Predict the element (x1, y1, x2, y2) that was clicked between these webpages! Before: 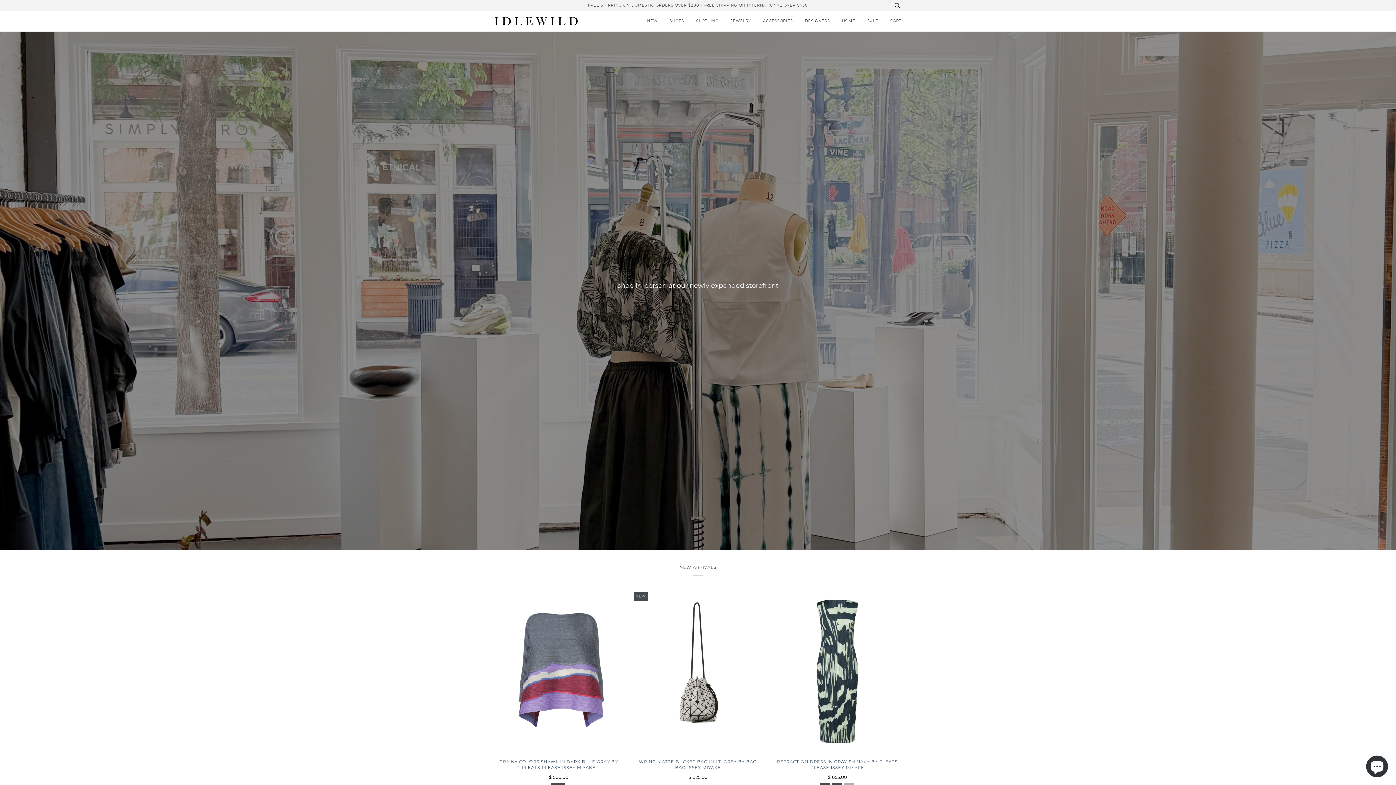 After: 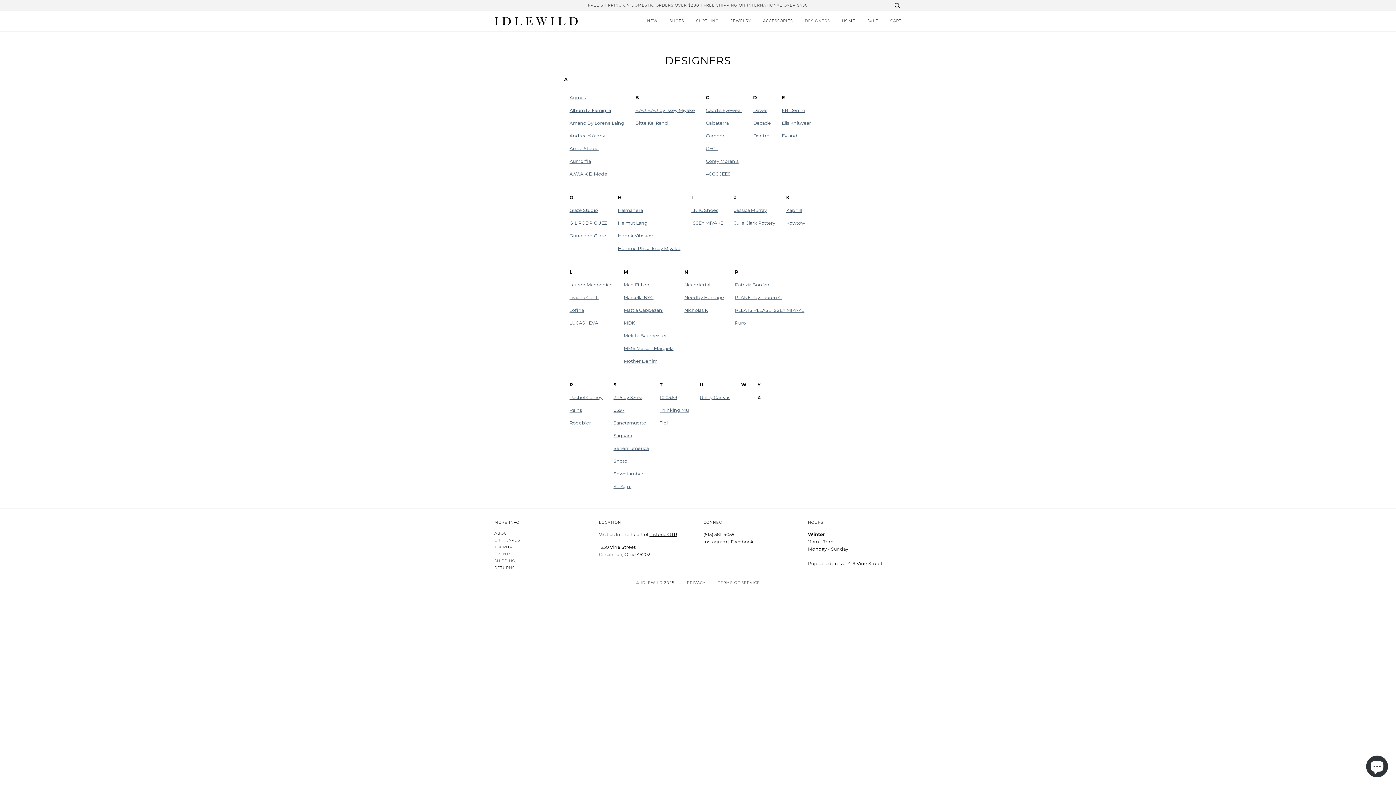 Action: bbox: (794, 10, 830, 31) label: DESIGNERS